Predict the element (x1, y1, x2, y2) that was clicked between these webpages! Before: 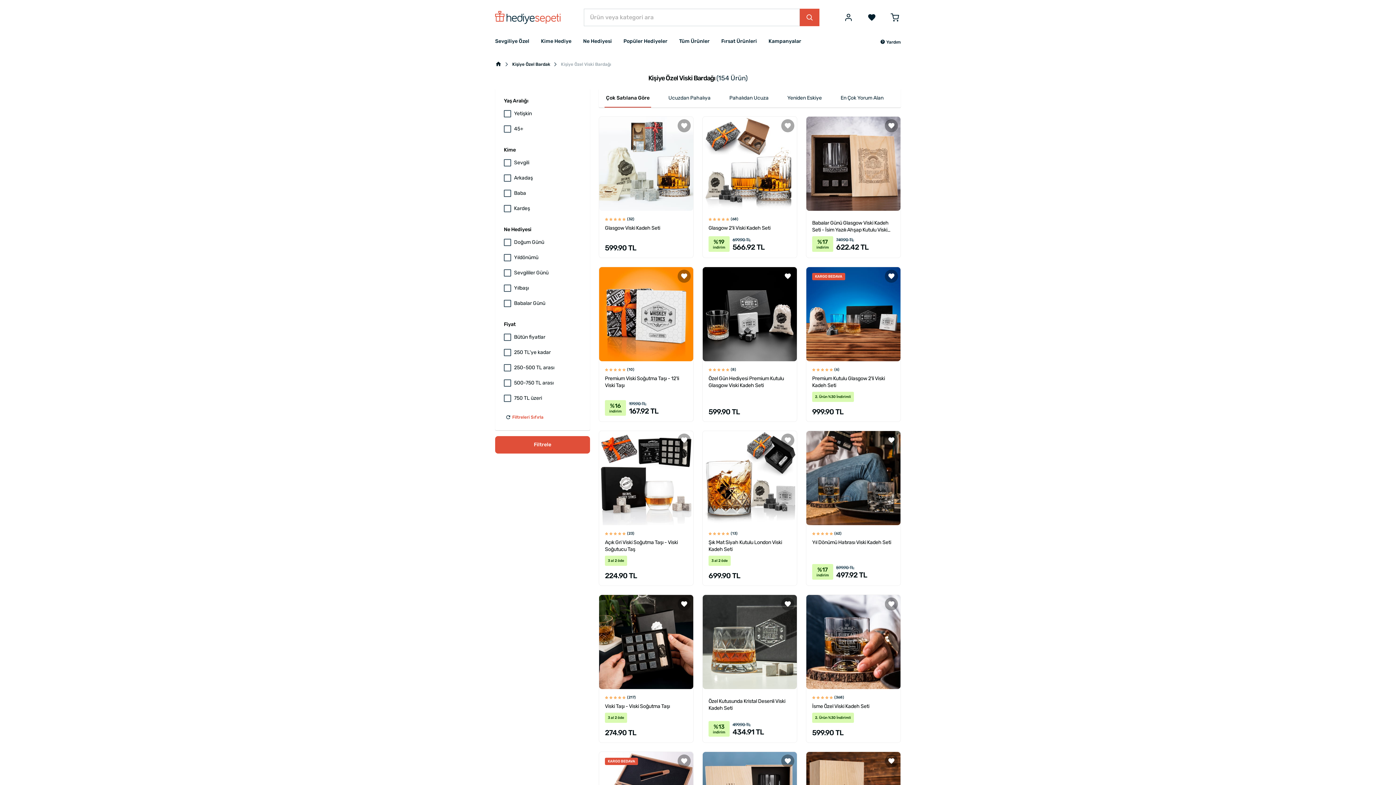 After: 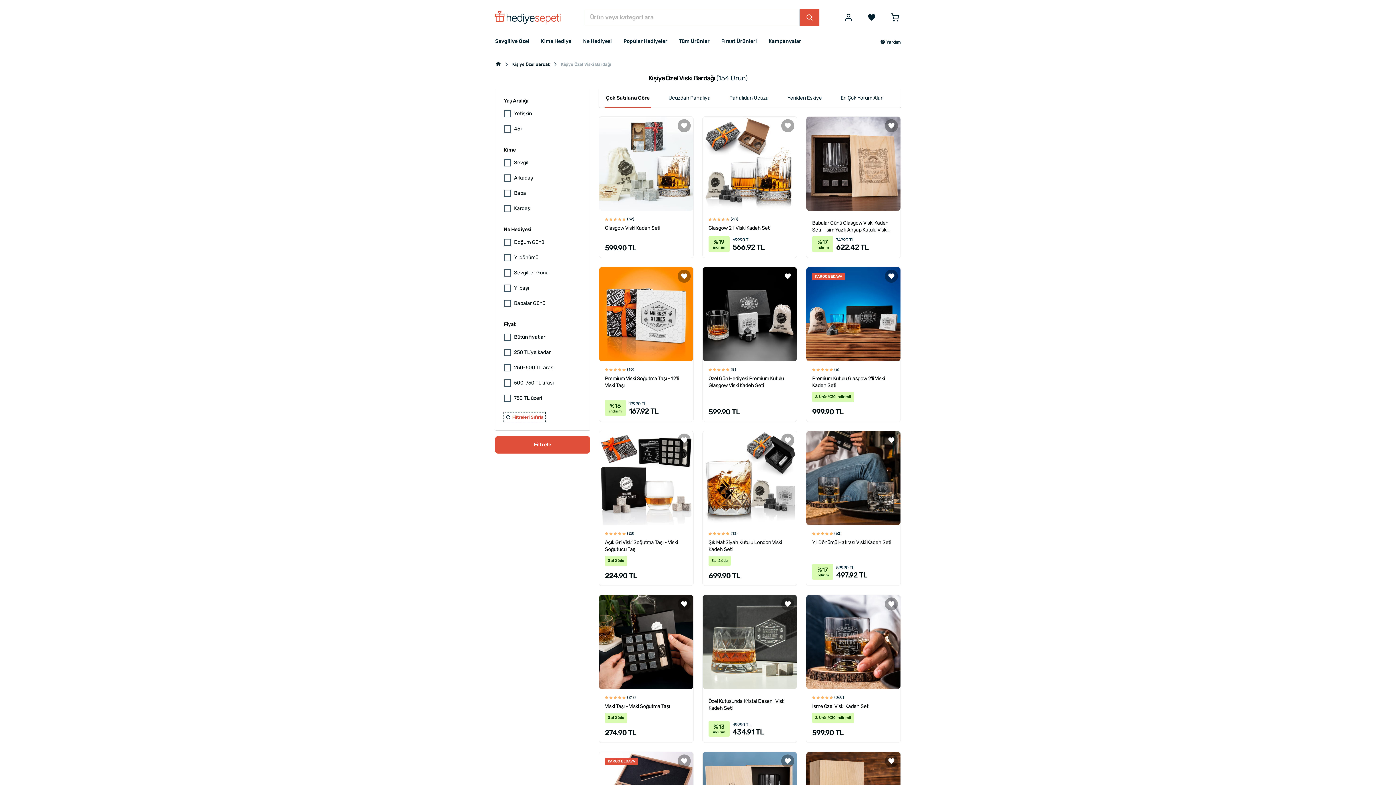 Action: bbox: (512, 415, 543, 420) label: Filtreleri Sıfırla